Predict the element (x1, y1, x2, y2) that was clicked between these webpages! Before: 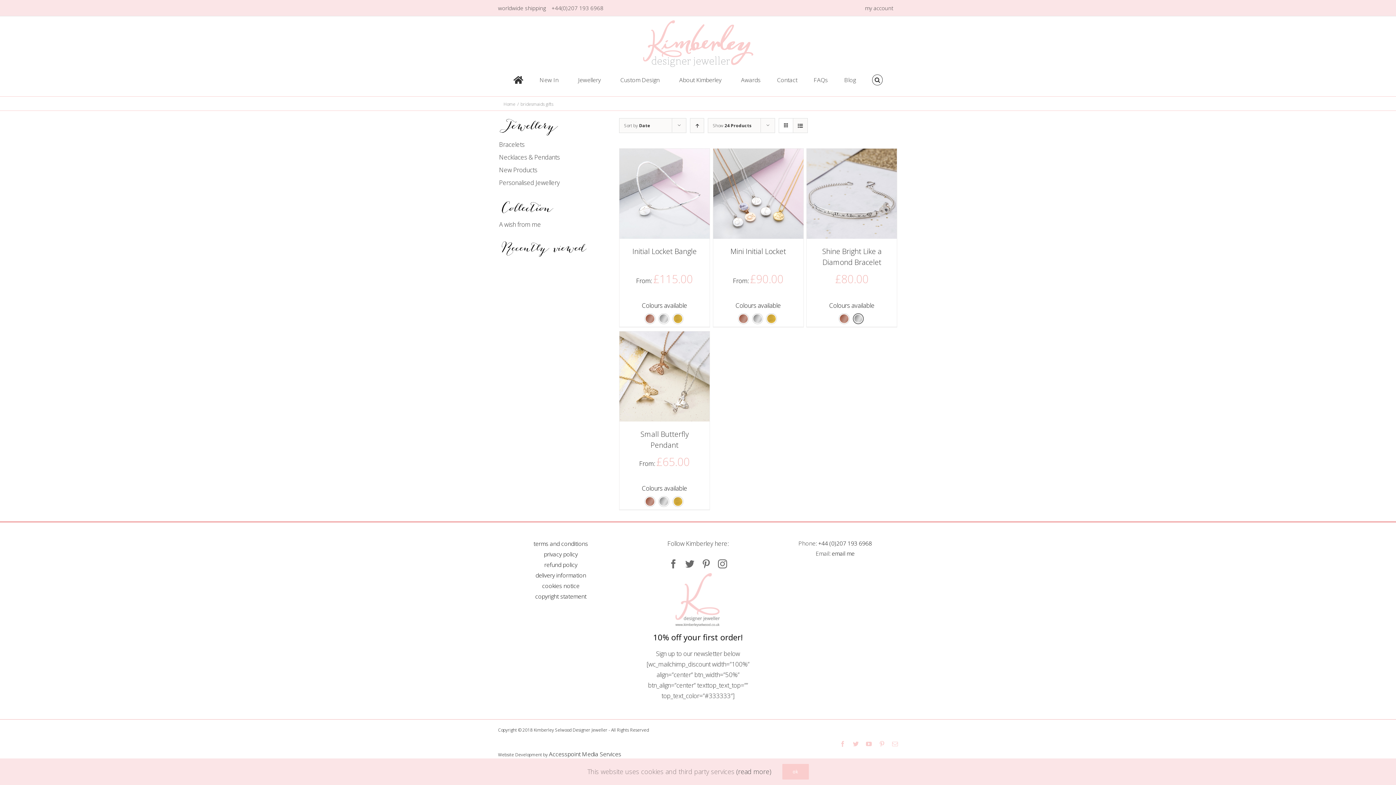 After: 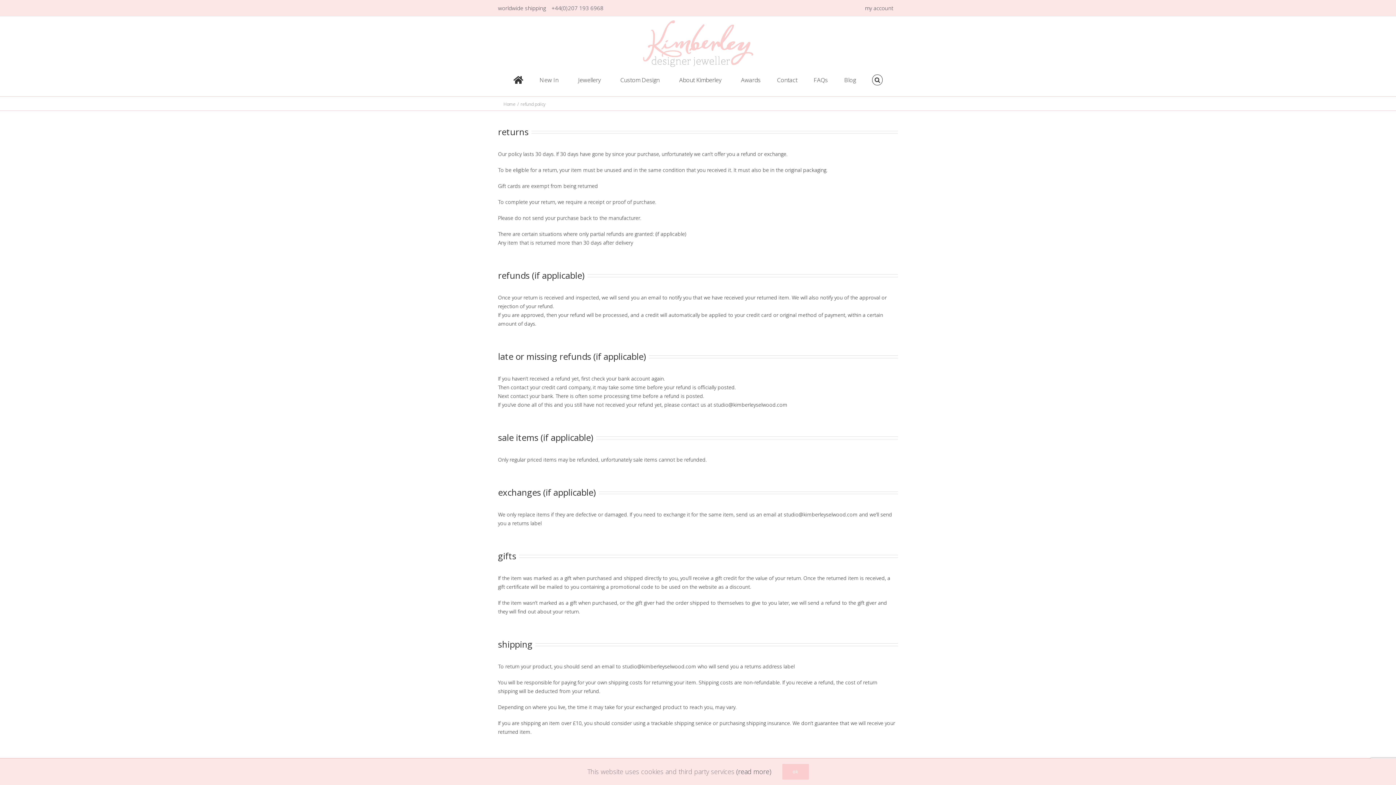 Action: bbox: (544, 561, 577, 569) label: refund policy